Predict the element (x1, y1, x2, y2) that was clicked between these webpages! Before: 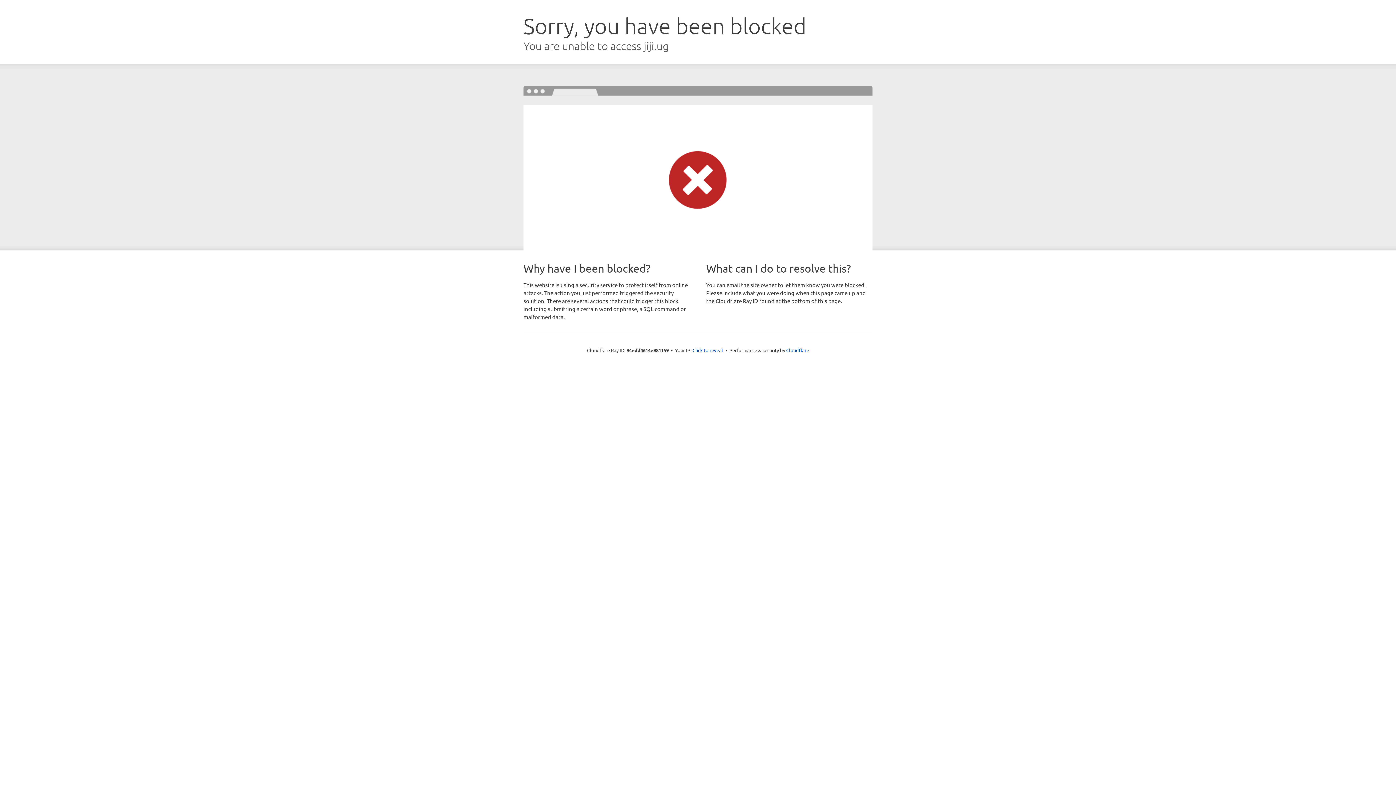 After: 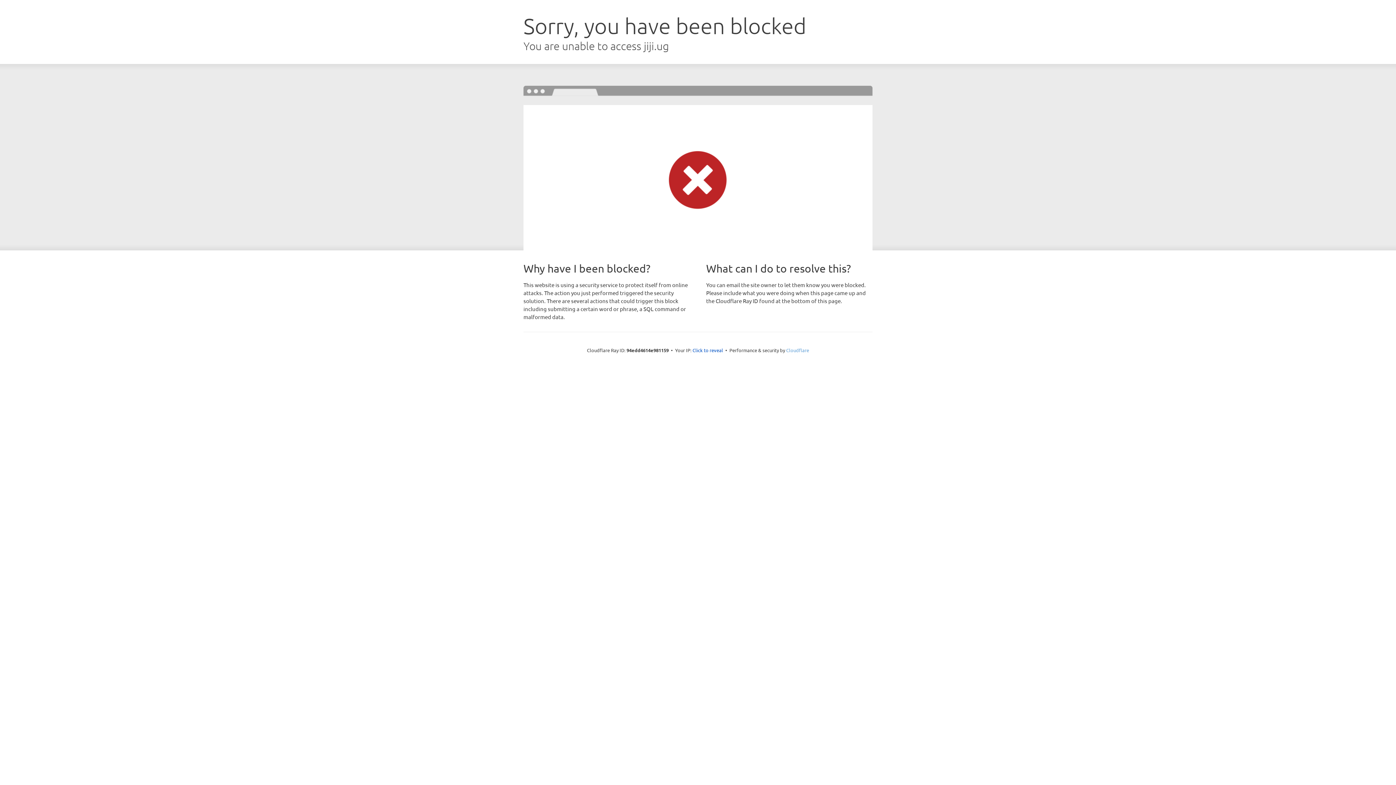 Action: label: Cloudflare bbox: (786, 347, 809, 353)